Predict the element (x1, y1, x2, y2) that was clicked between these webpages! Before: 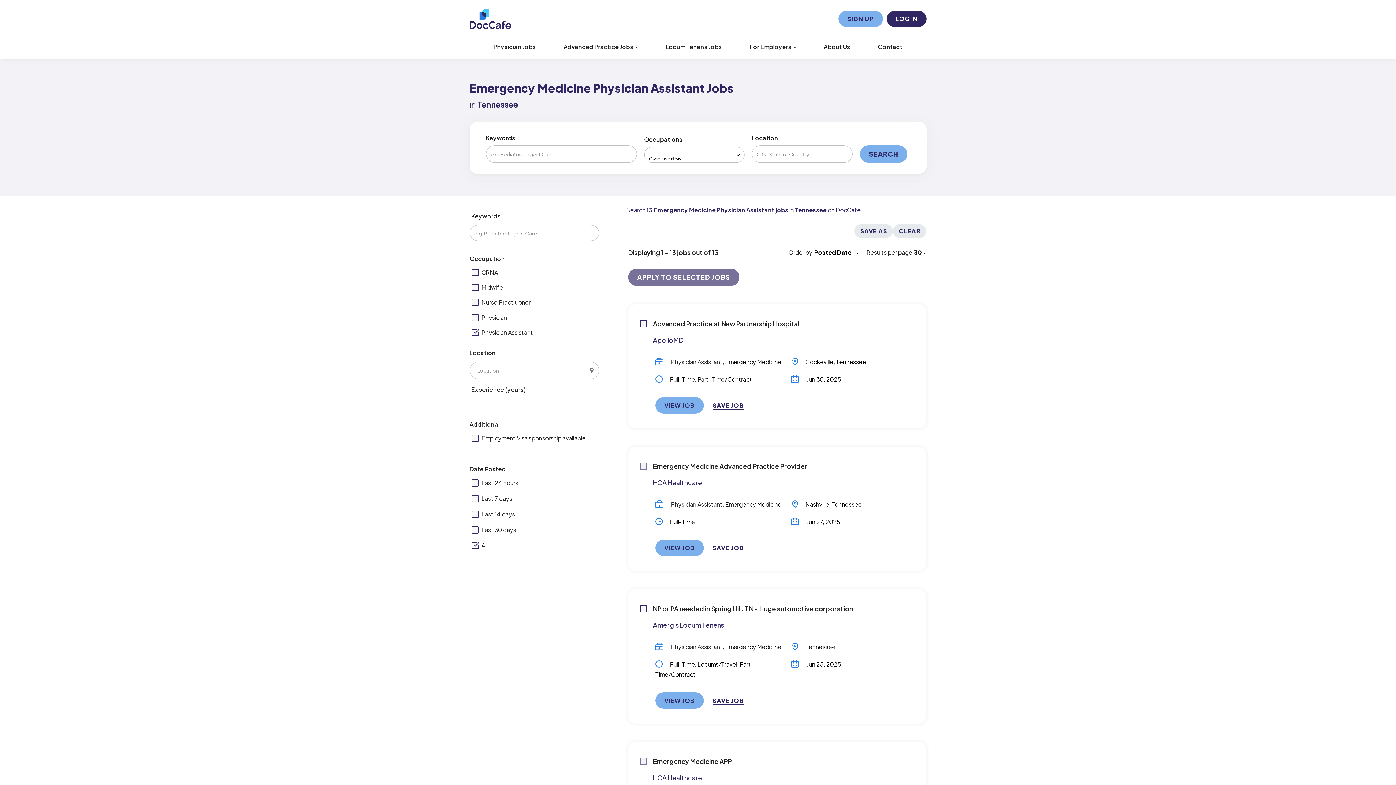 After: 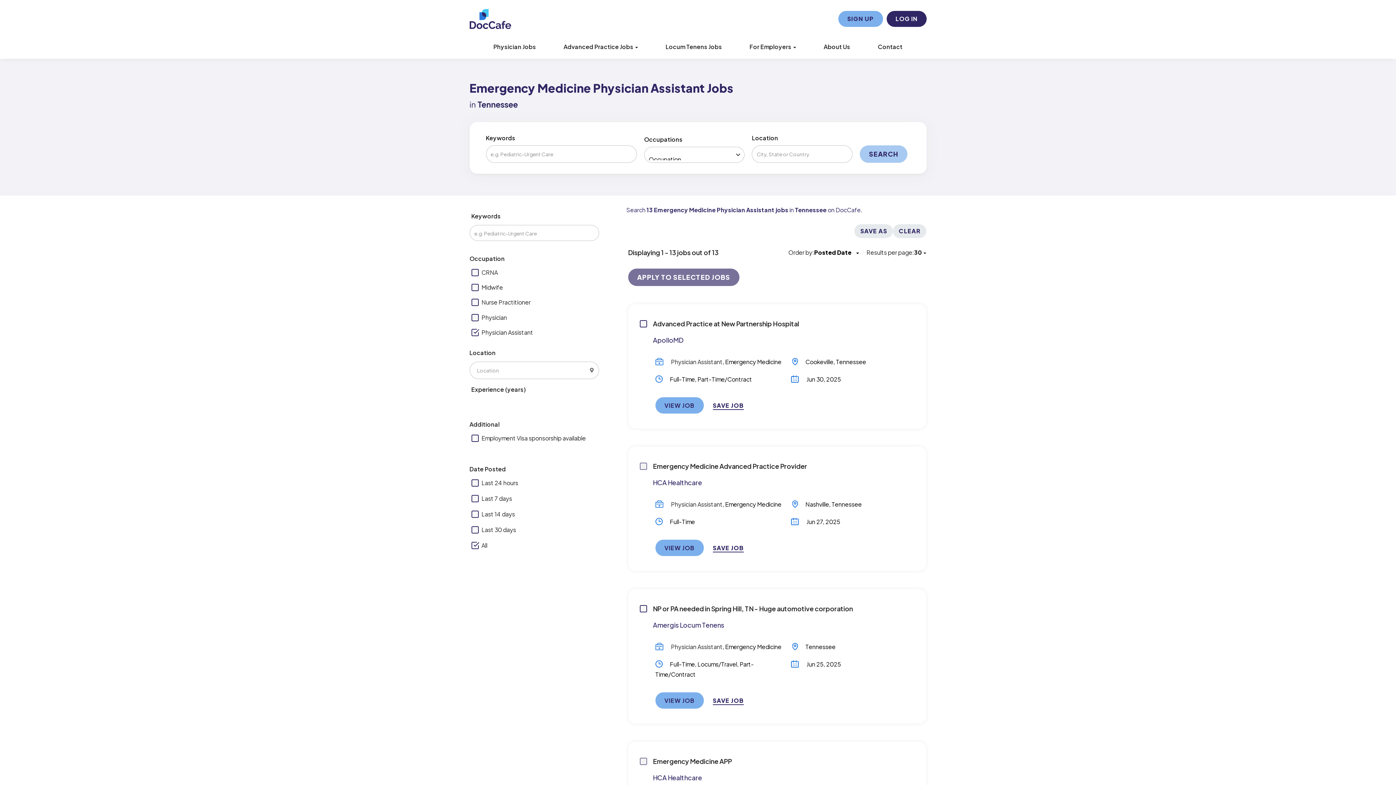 Action: label: SEARCH bbox: (860, 145, 907, 162)